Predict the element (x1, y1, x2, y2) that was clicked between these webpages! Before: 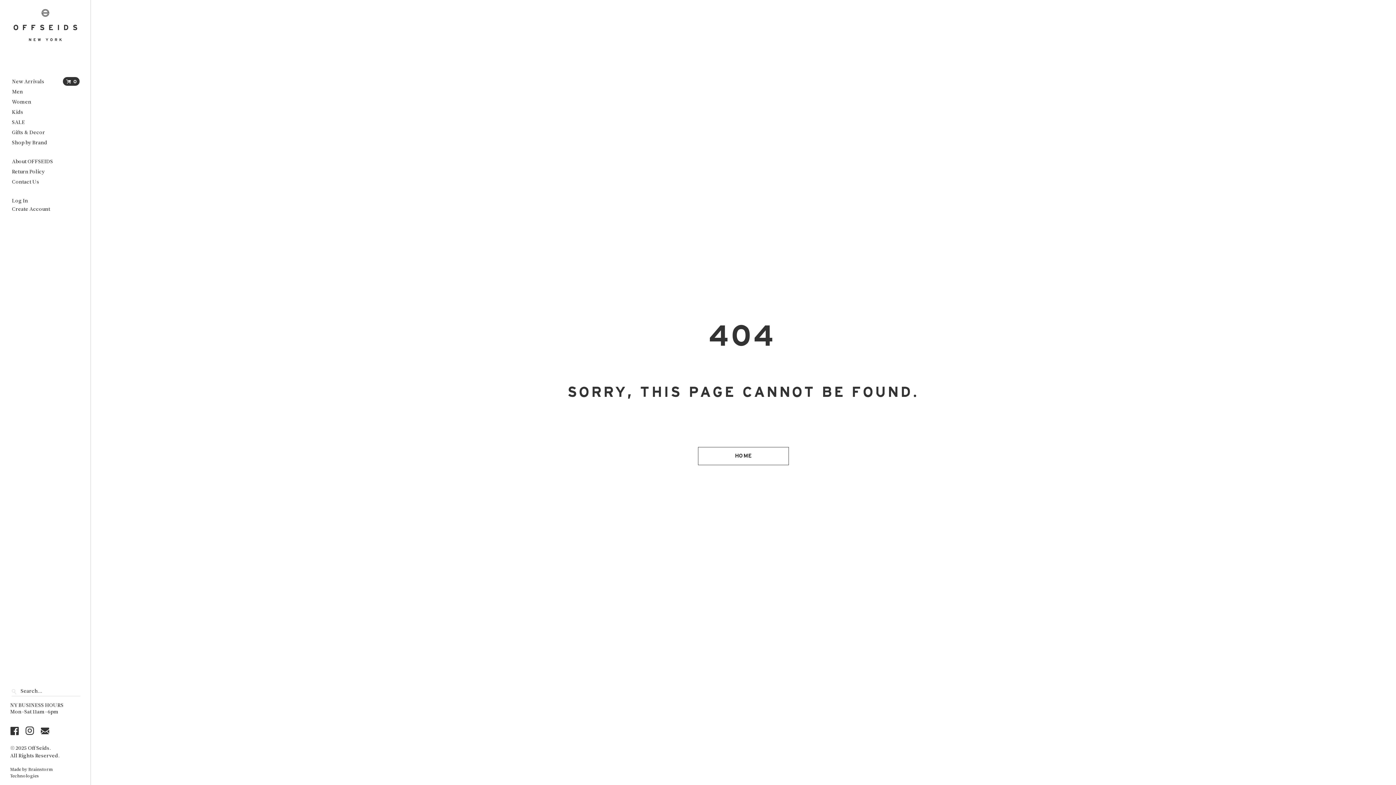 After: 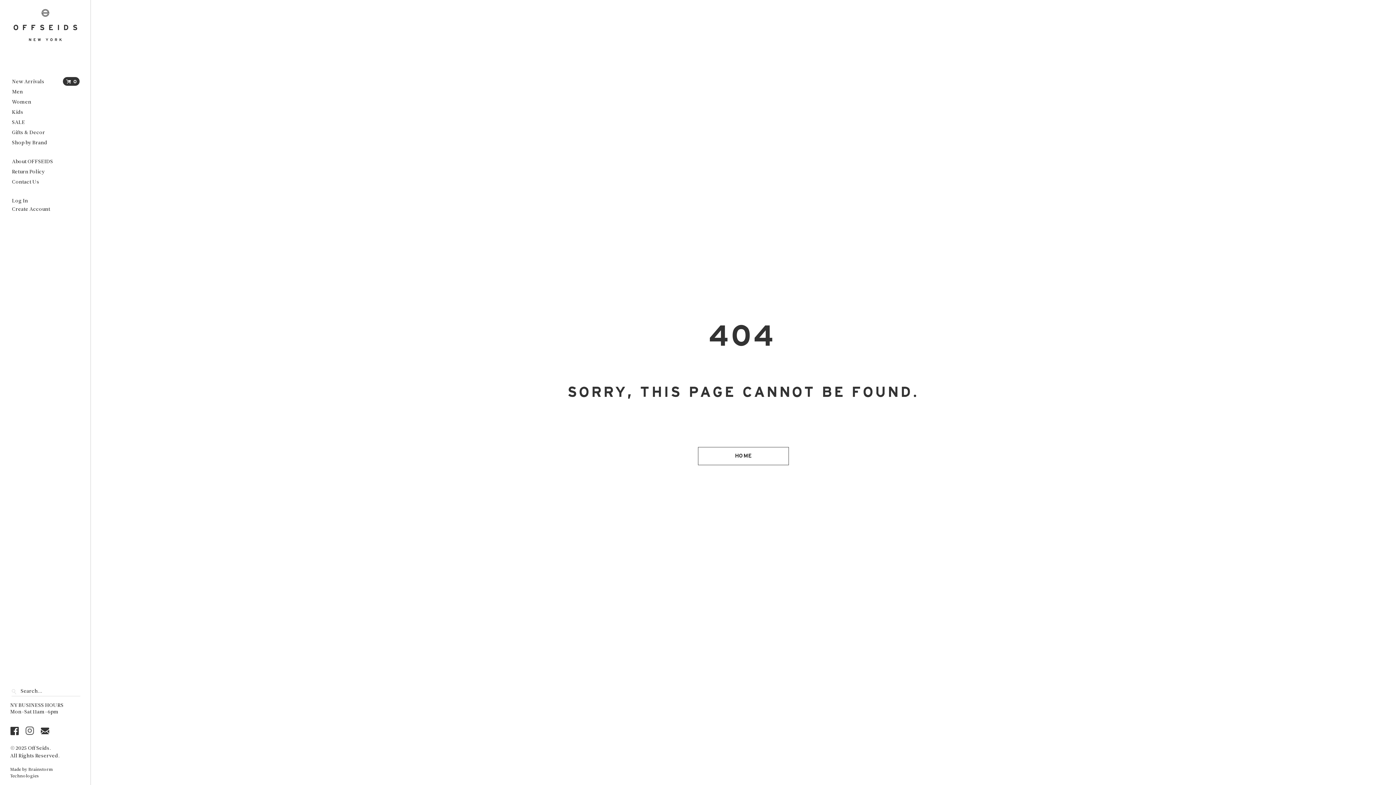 Action: bbox: (25, 731, 34, 737)